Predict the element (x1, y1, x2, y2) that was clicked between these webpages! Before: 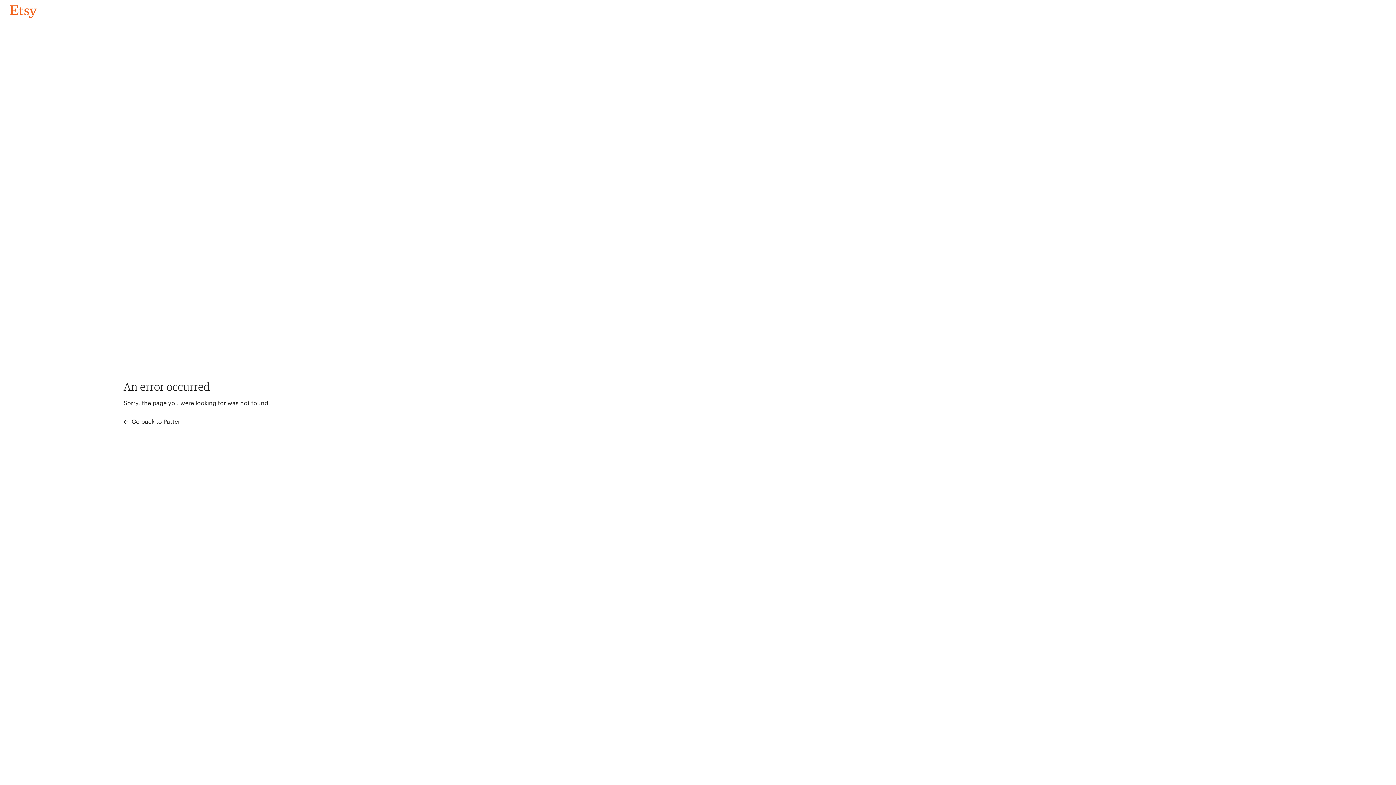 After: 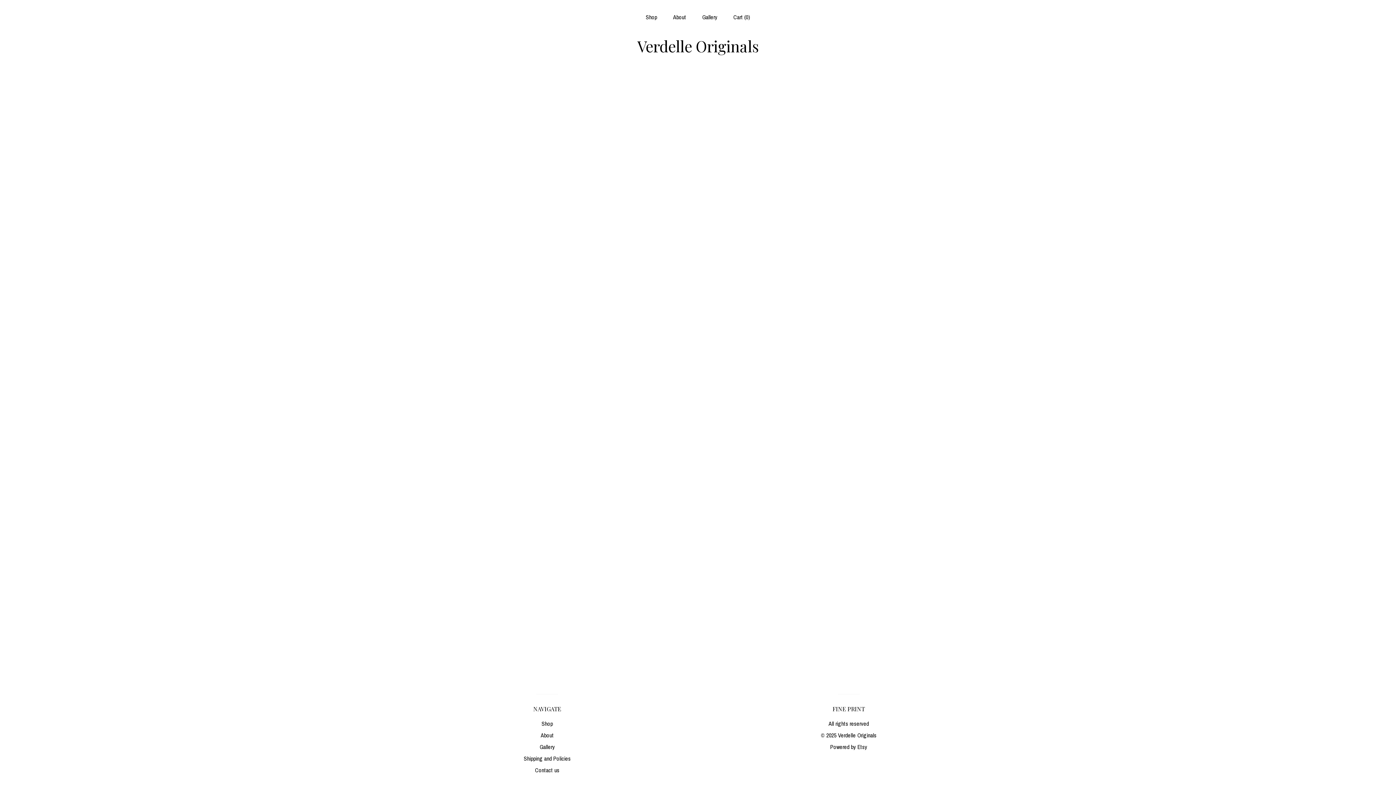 Action: bbox: (4, 3, 42, 18) label: Go back to Pattern